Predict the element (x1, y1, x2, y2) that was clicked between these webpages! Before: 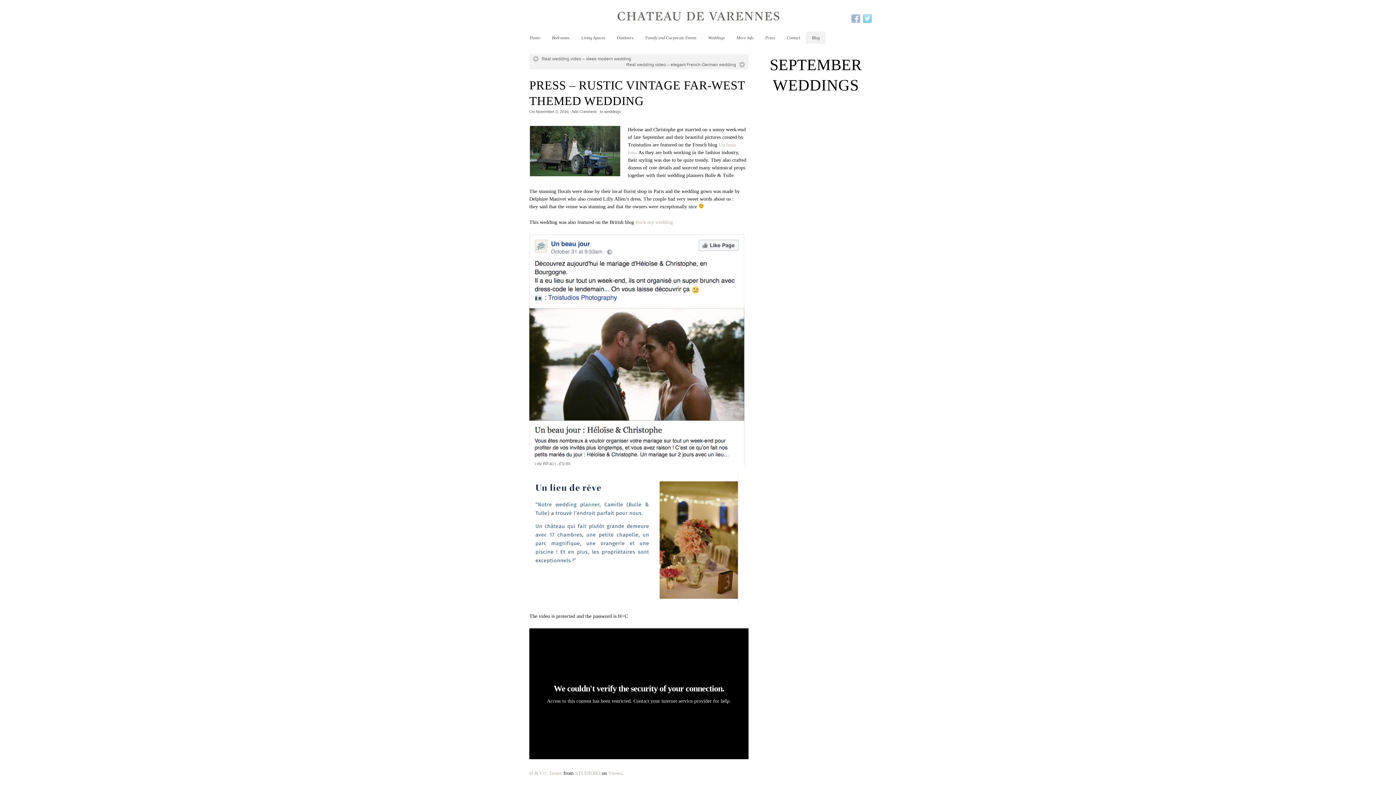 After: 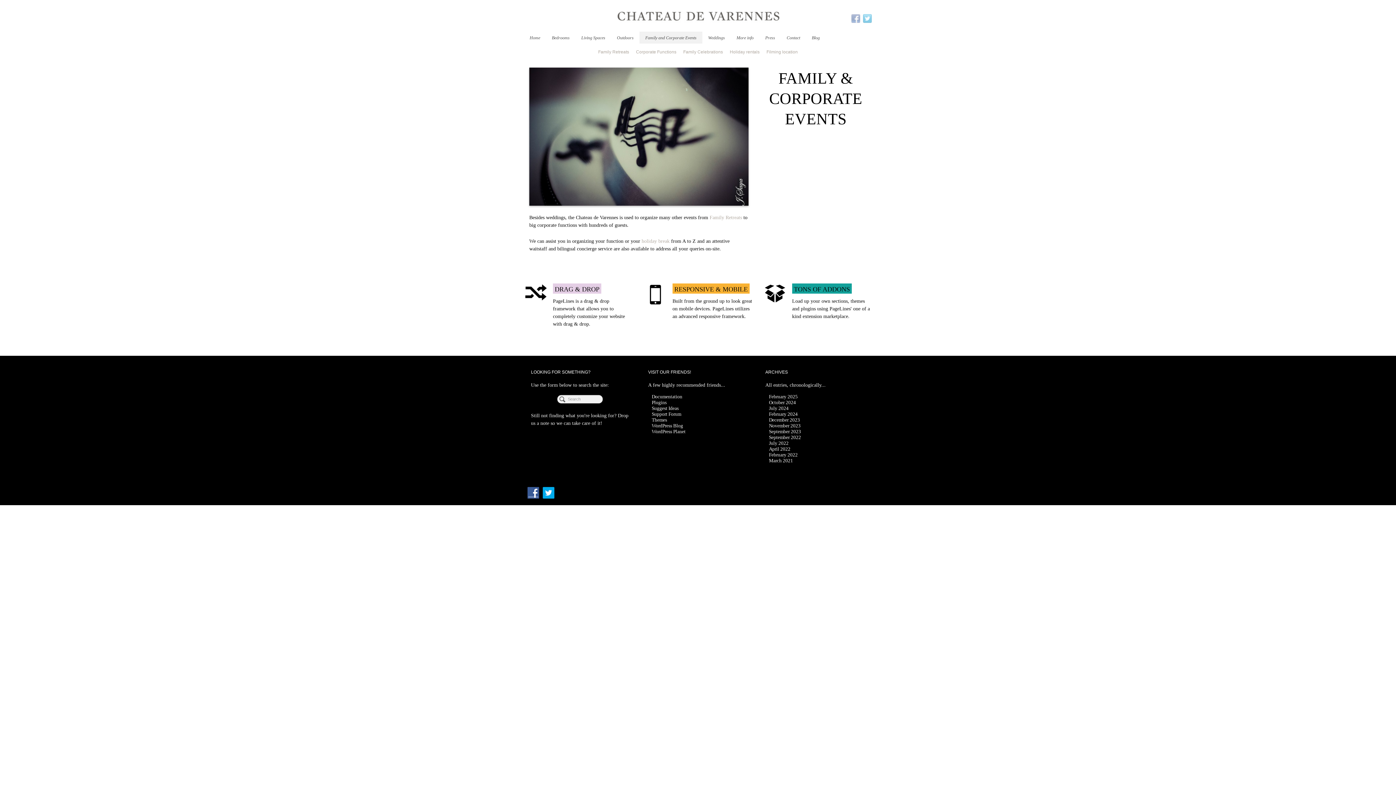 Action: label: Family and Corporate Events bbox: (639, 31, 702, 43)